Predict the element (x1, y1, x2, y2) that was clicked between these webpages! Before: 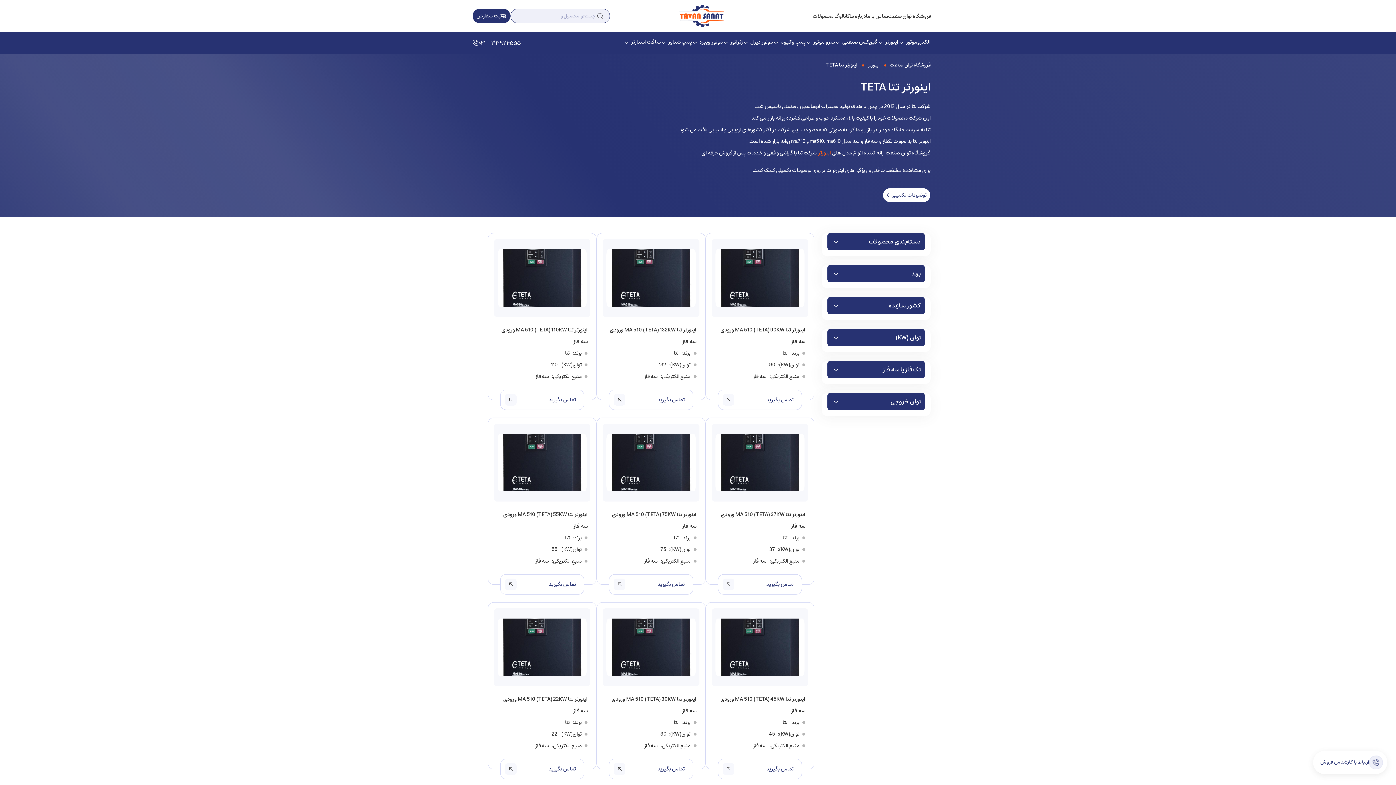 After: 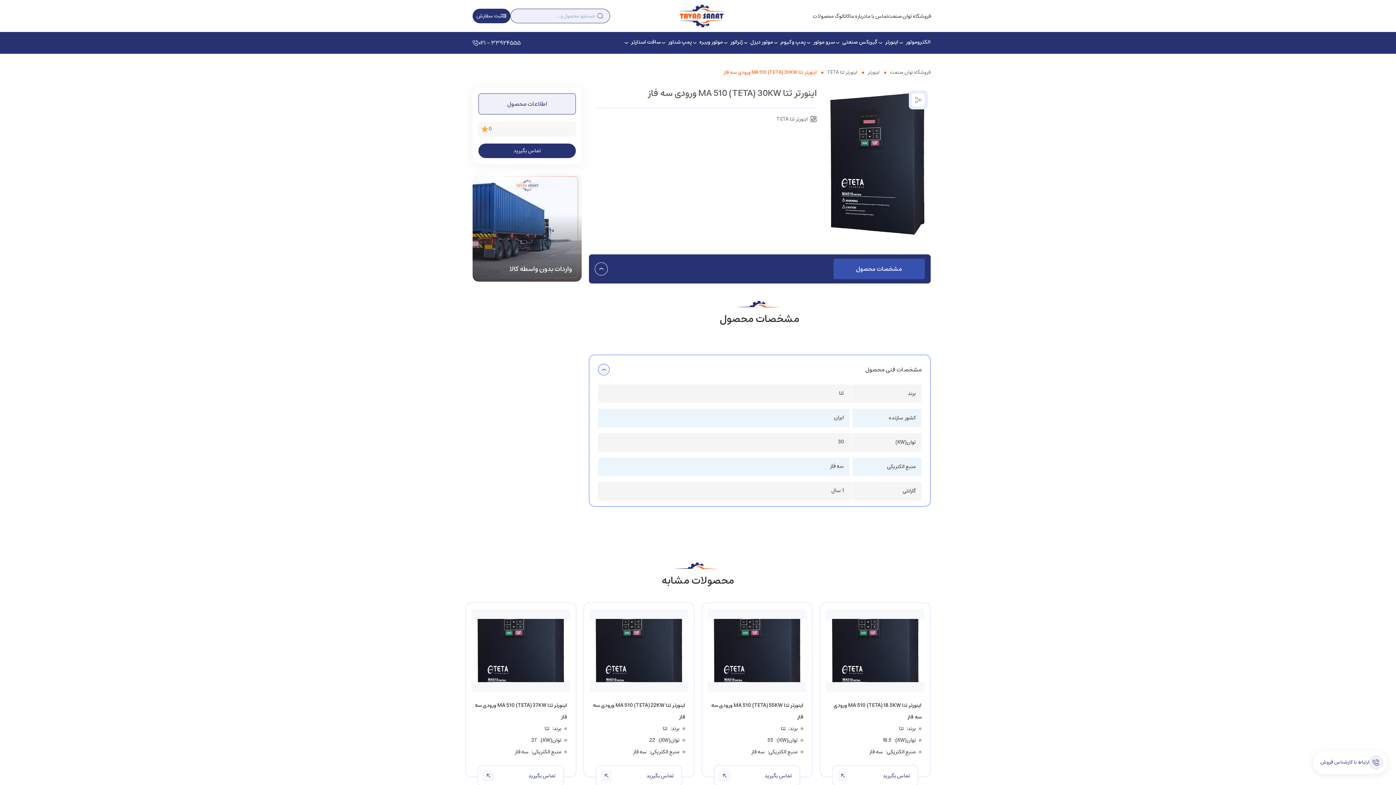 Action: label: اینورتر تتا MA 510 (TETA) 30KW‌ ورودی سه فاز bbox: (605, 693, 696, 717)